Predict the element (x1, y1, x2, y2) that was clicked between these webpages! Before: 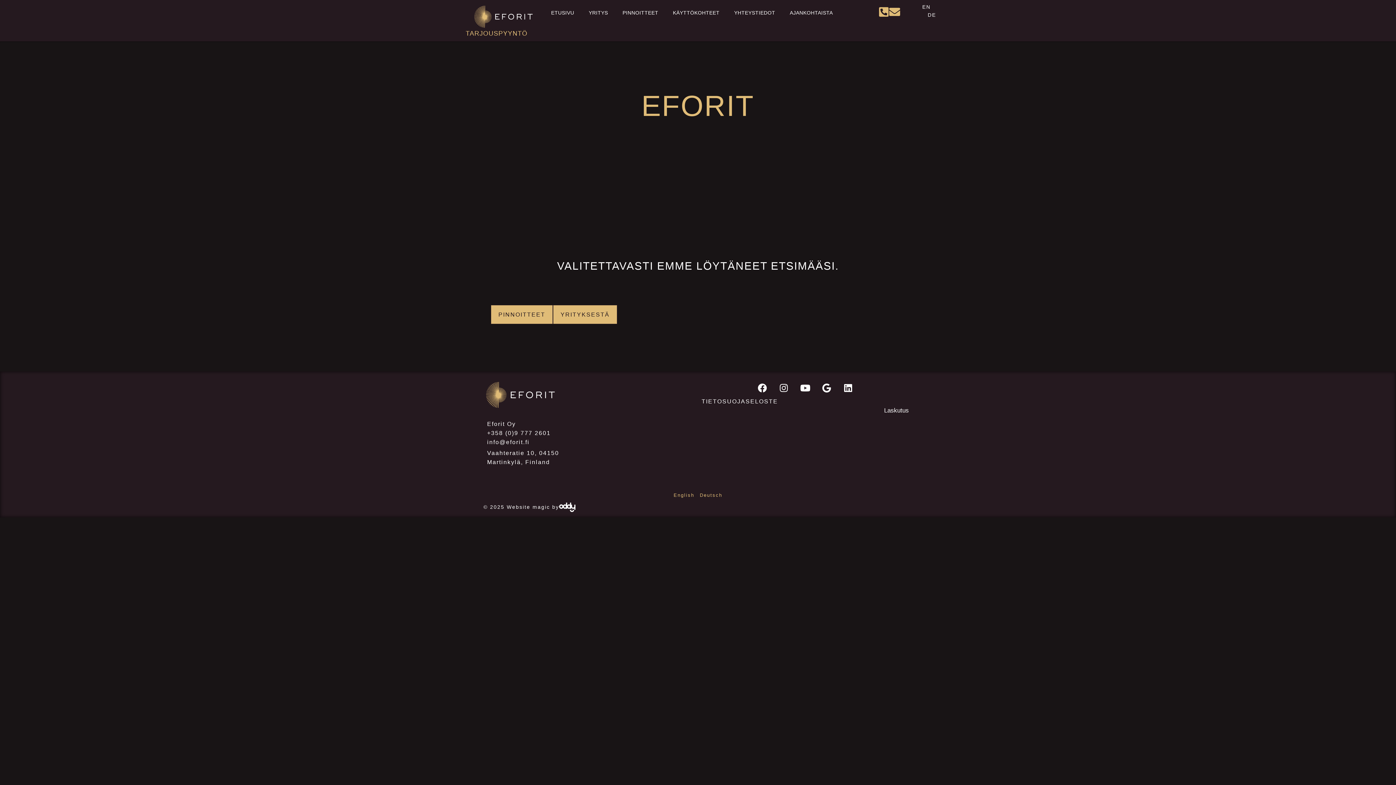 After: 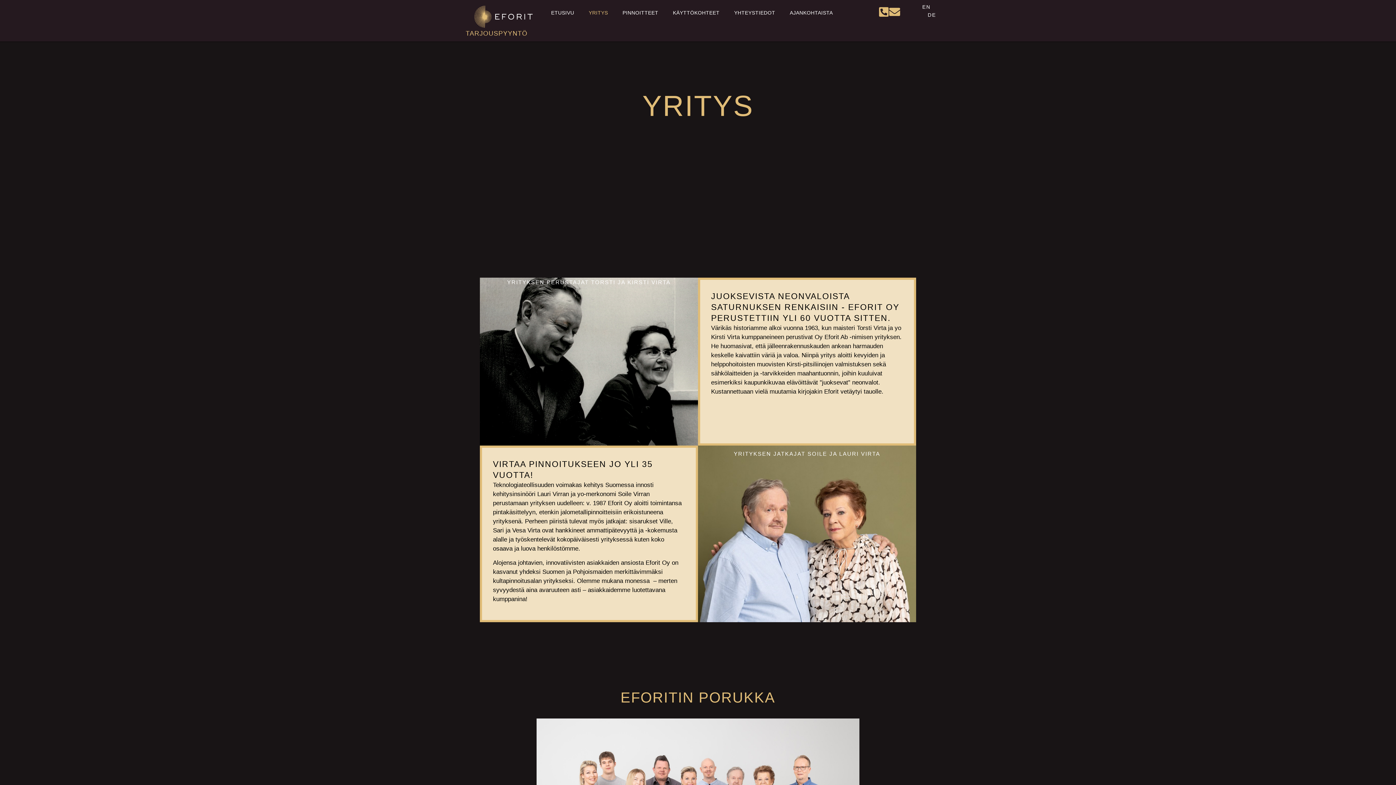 Action: label: YRITYS bbox: (581, 2, 615, 22)